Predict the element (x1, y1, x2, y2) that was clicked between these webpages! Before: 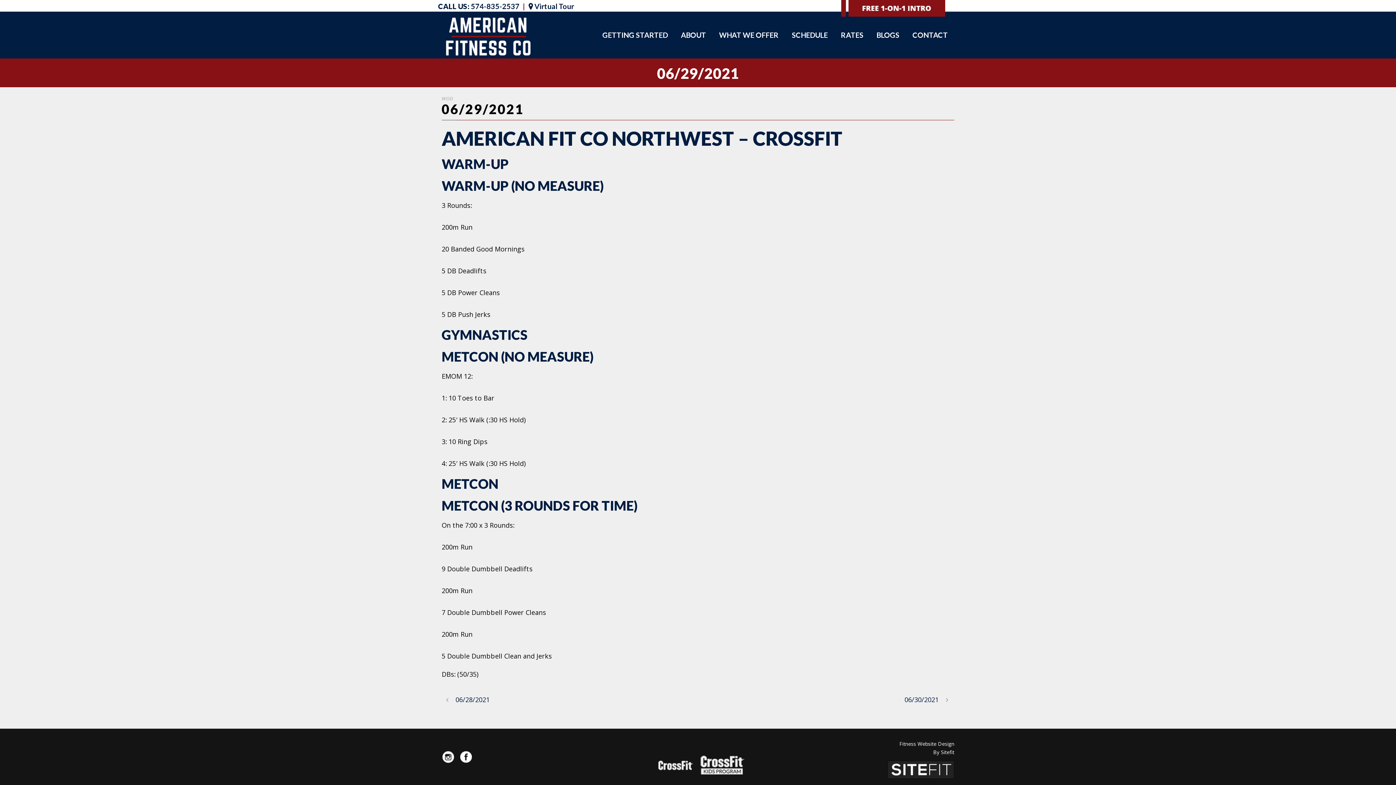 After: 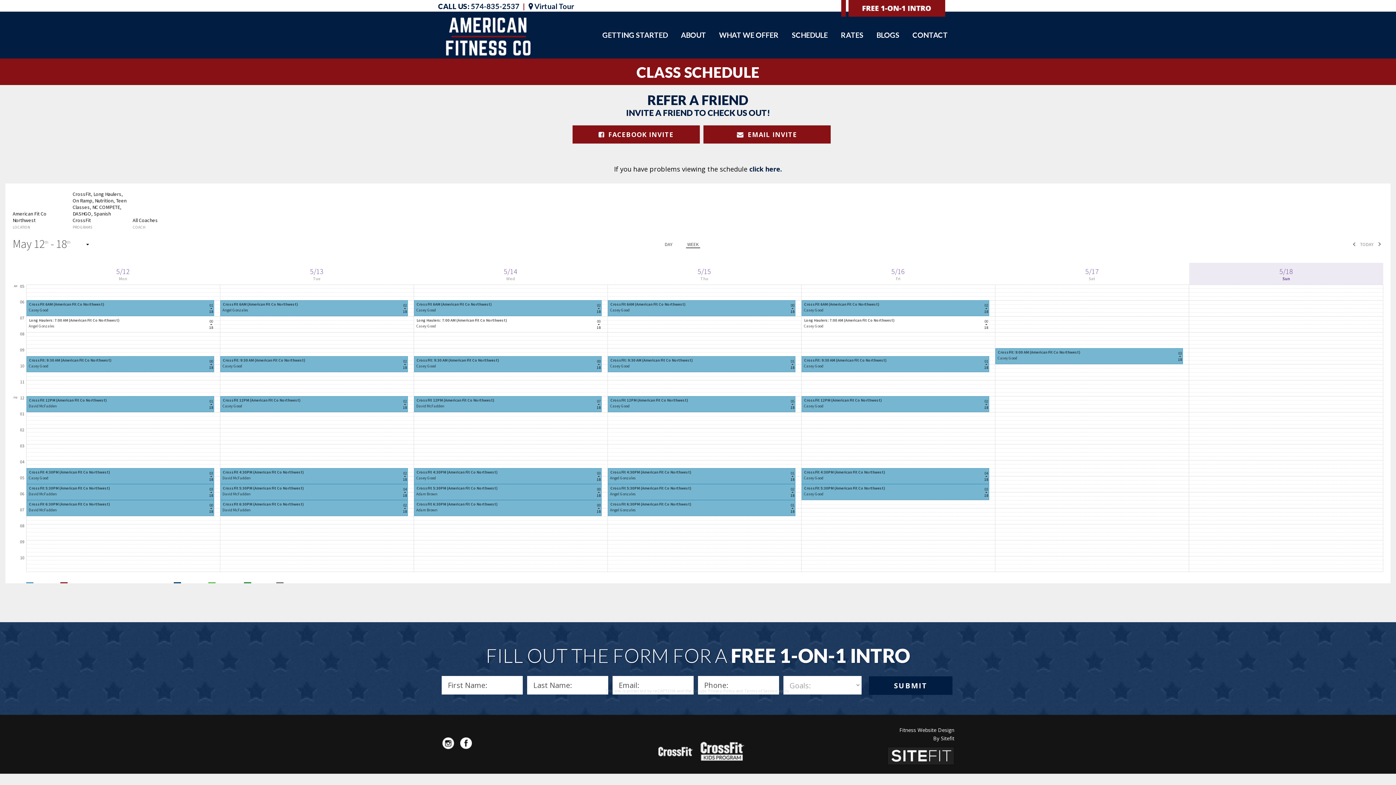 Action: bbox: (788, 25, 831, 44) label: SCHEDULE